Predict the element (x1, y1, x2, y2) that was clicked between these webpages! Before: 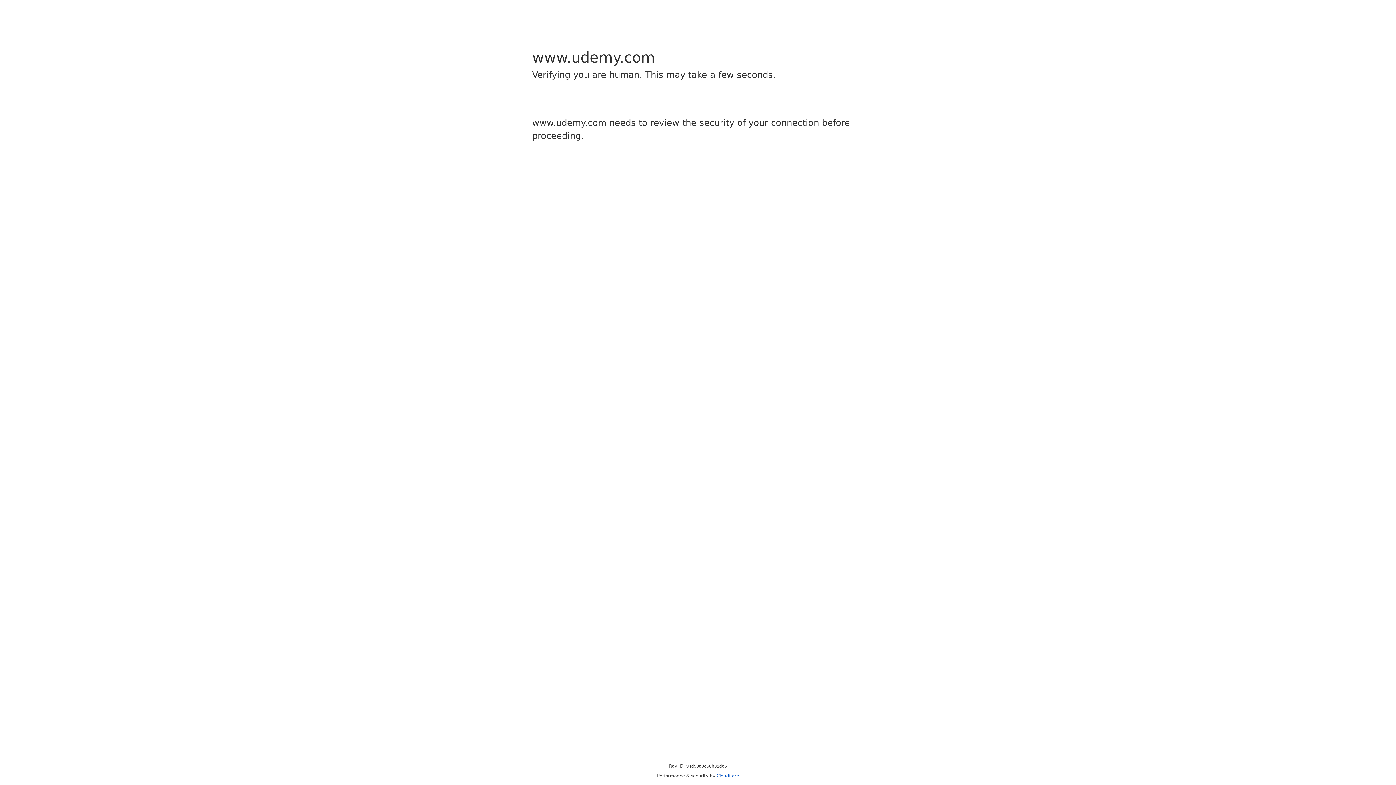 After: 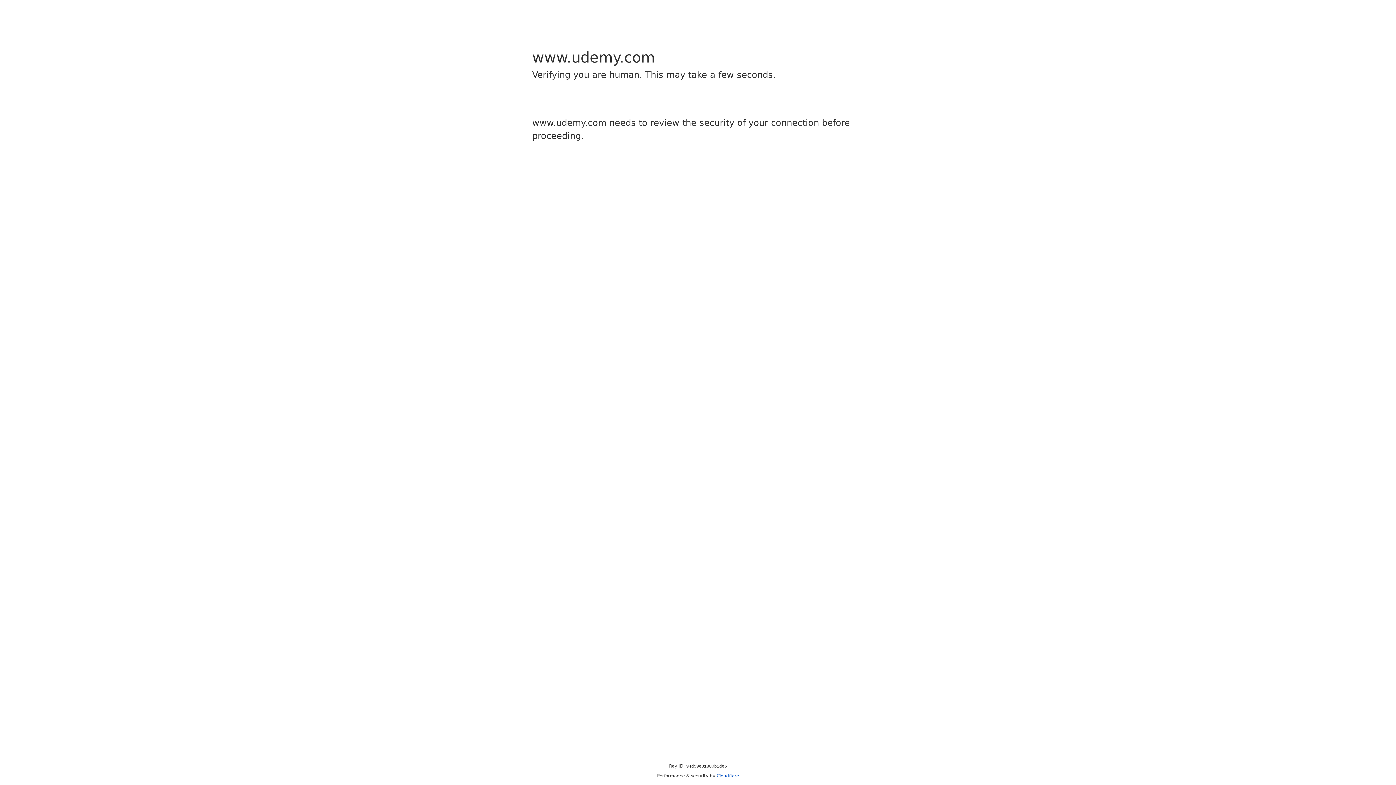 Action: bbox: (716, 773, 739, 778) label: Cloudflare